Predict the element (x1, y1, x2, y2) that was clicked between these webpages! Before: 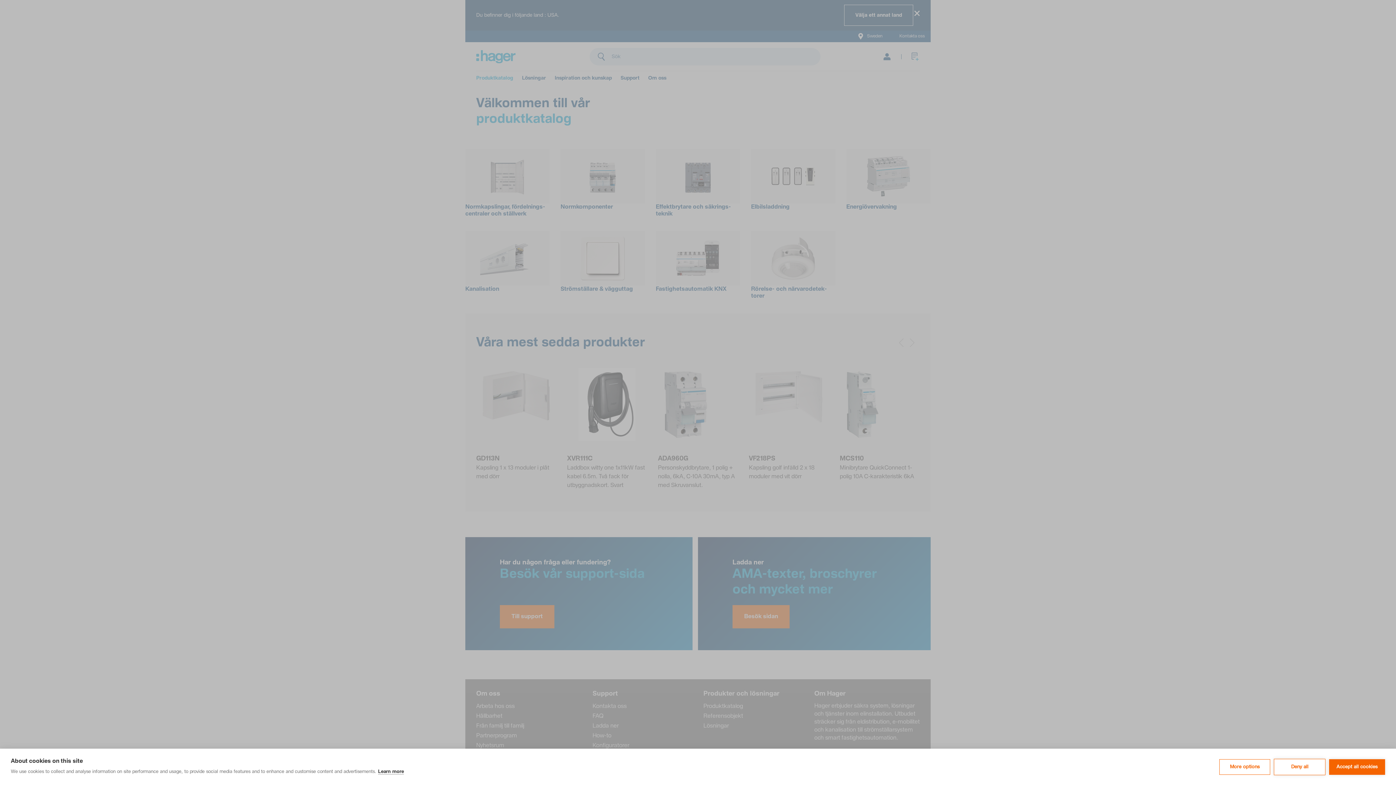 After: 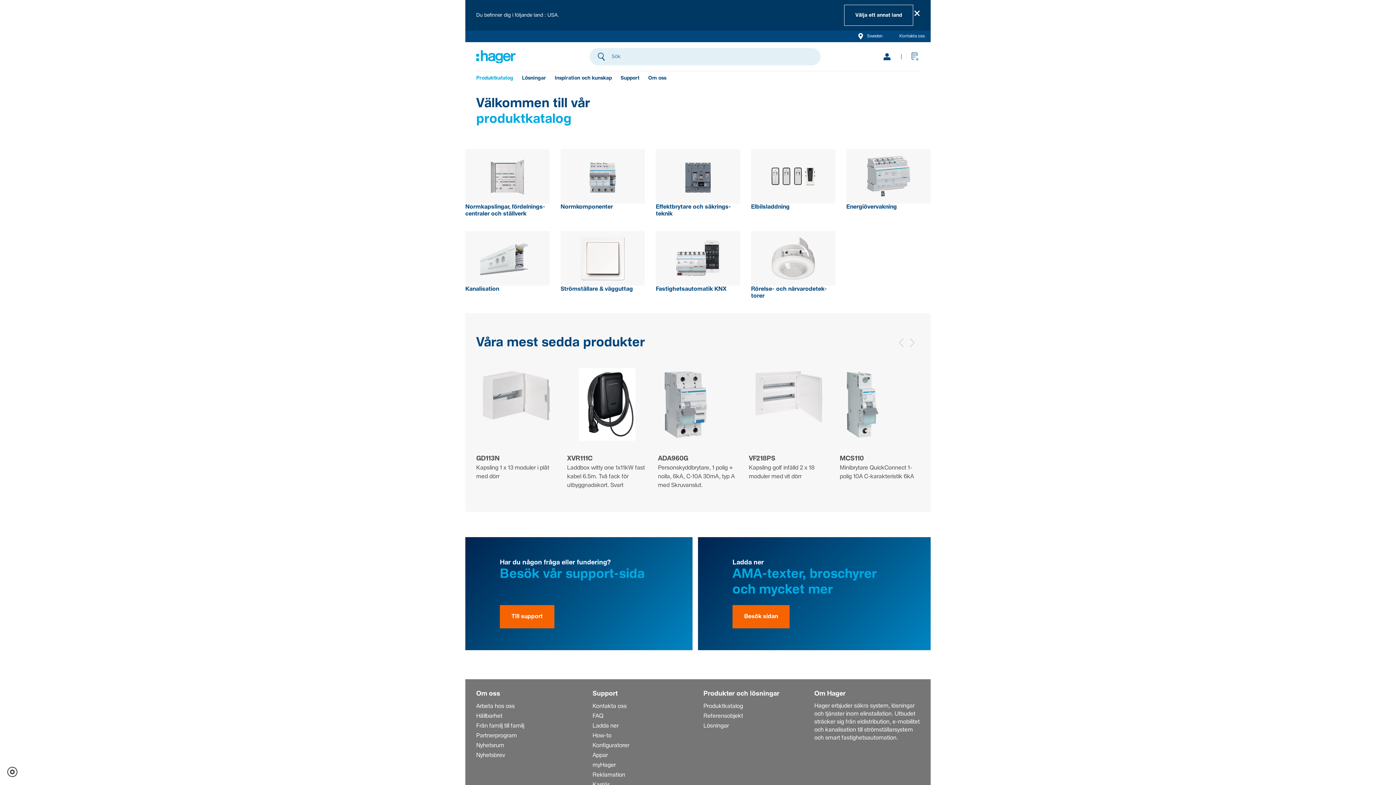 Action: label: Accept all cookies bbox: (1329, 759, 1385, 775)